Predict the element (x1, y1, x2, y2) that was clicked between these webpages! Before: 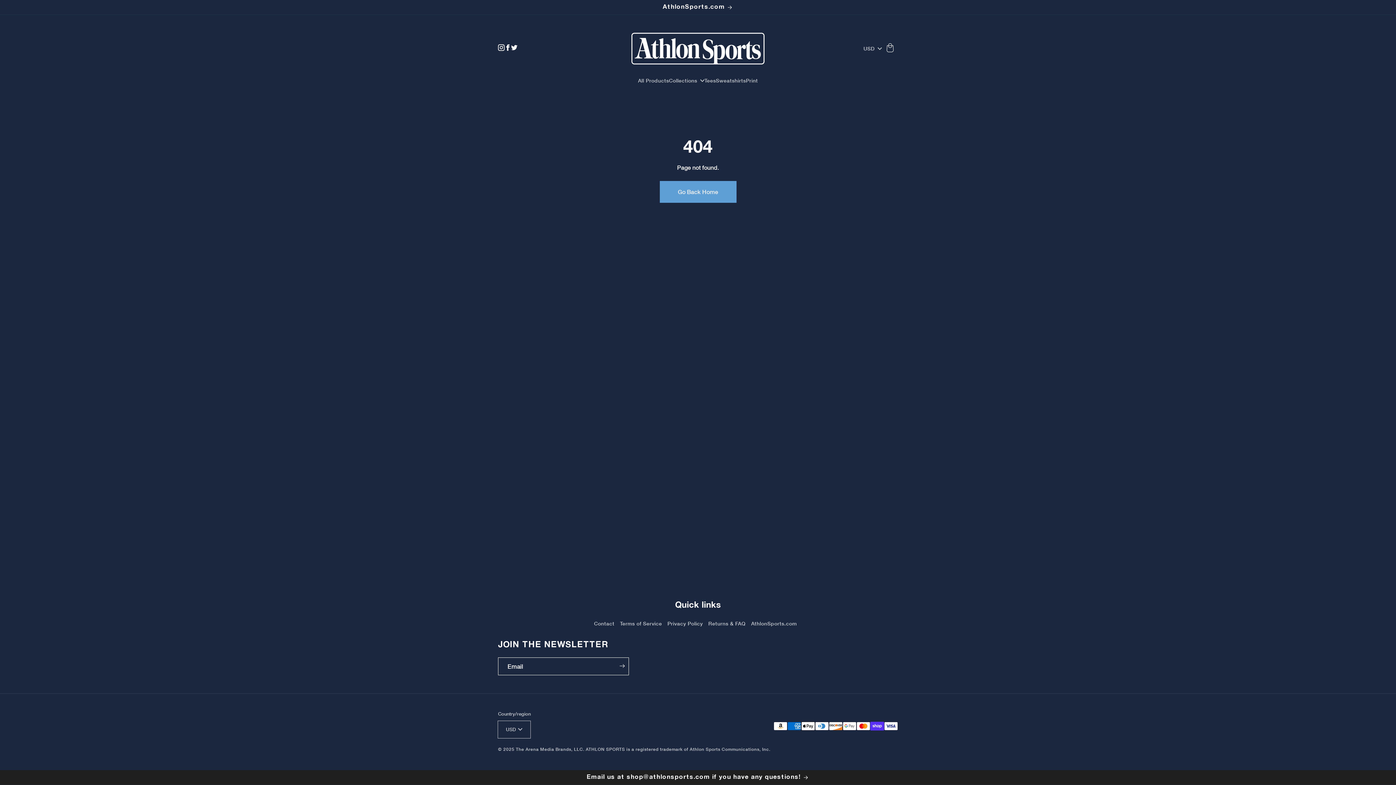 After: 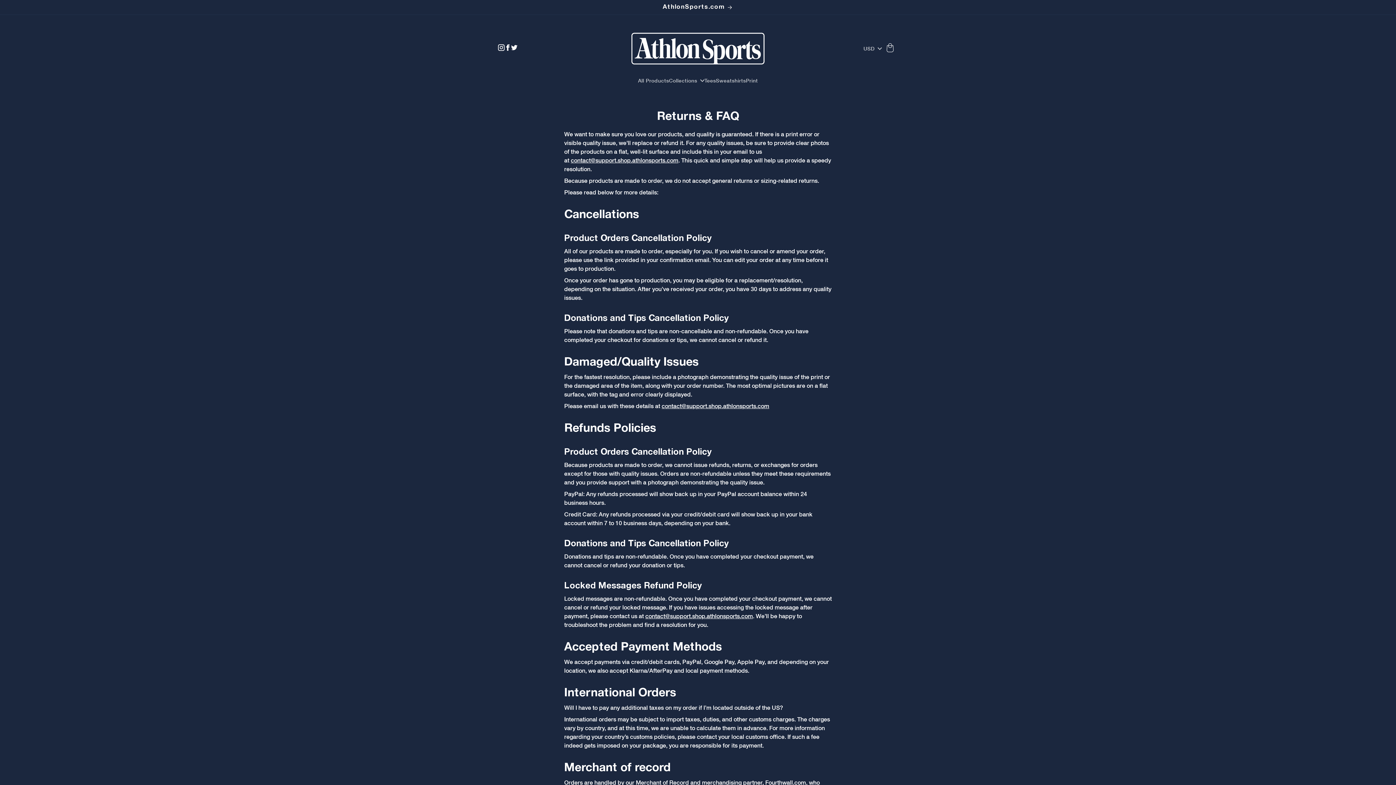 Action: label: Returns & FAQ bbox: (705, 618, 748, 629)